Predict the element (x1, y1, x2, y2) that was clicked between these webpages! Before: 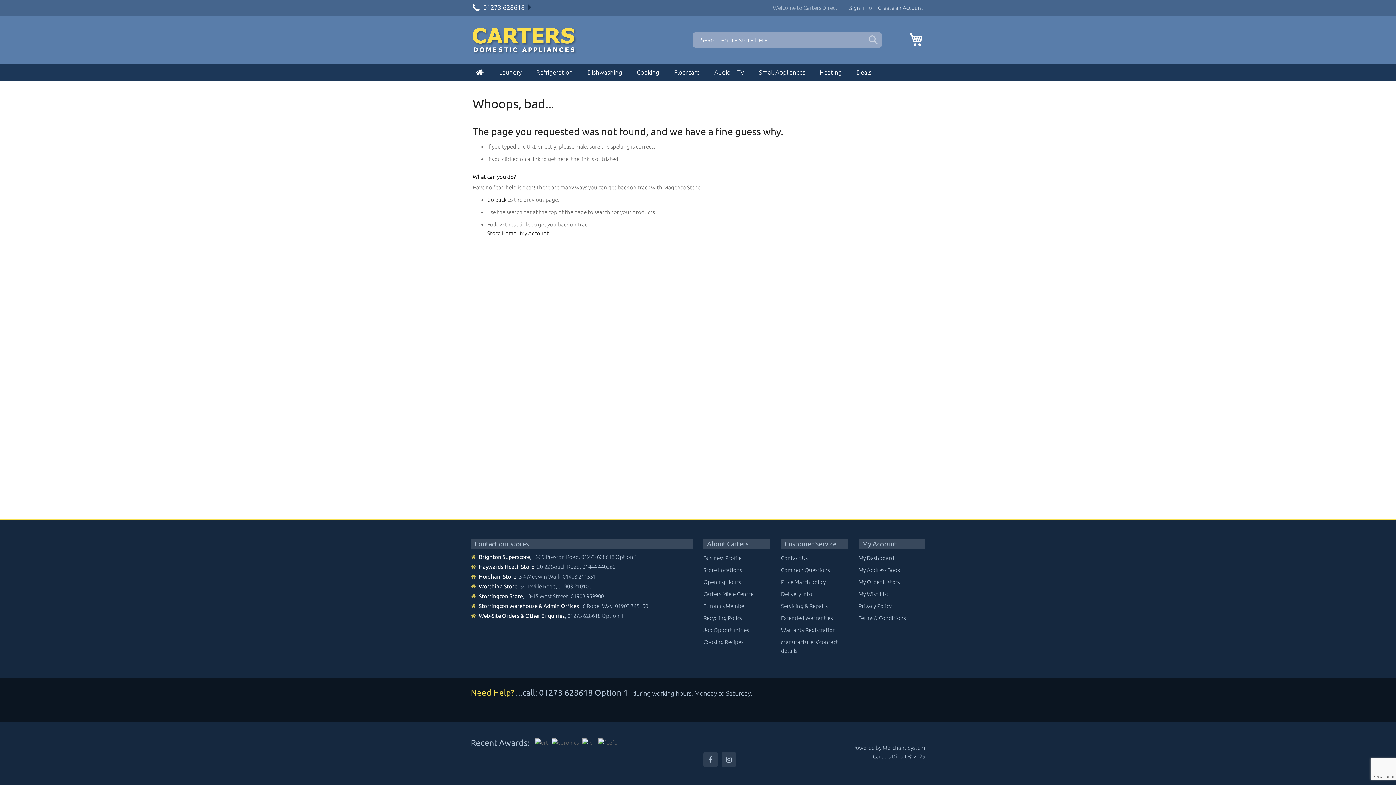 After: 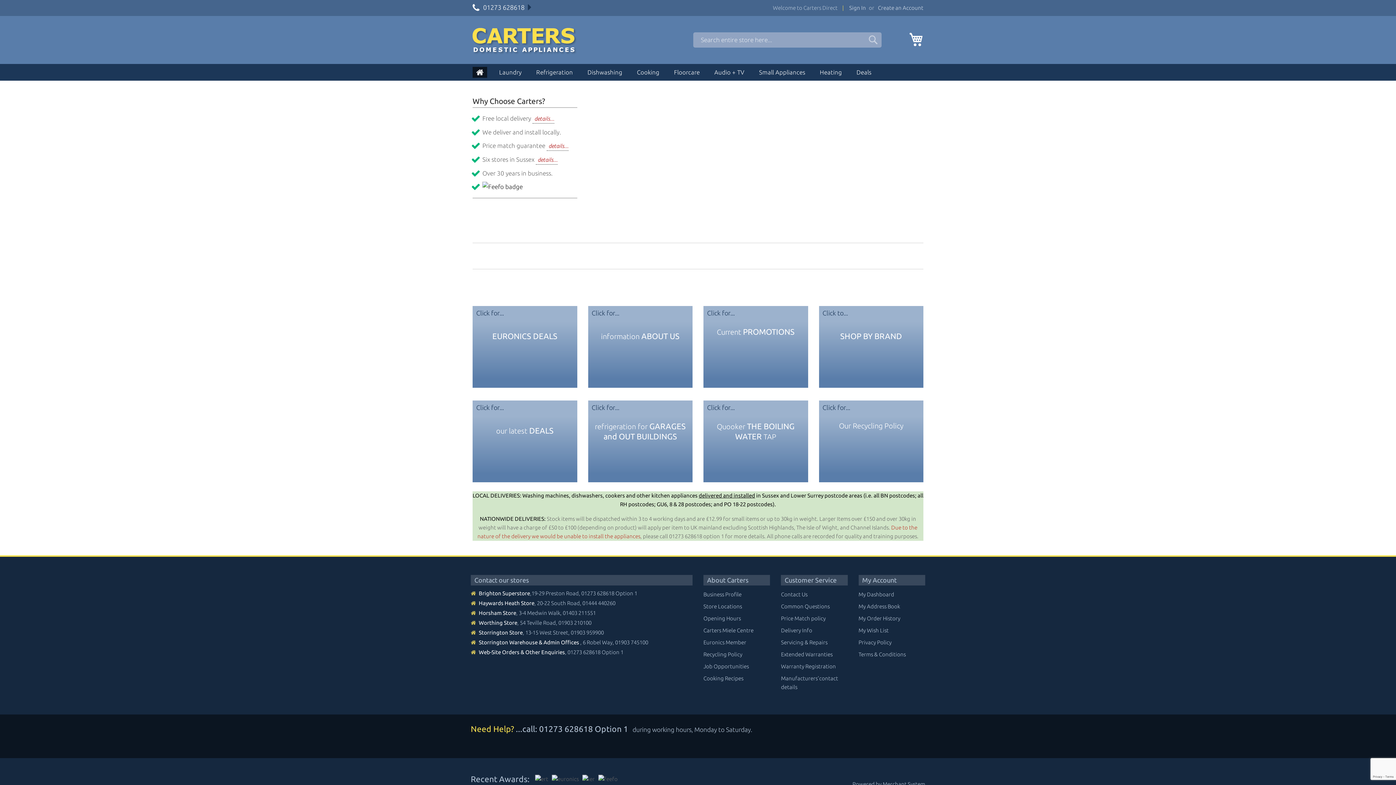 Action: bbox: (472, 66, 487, 77)